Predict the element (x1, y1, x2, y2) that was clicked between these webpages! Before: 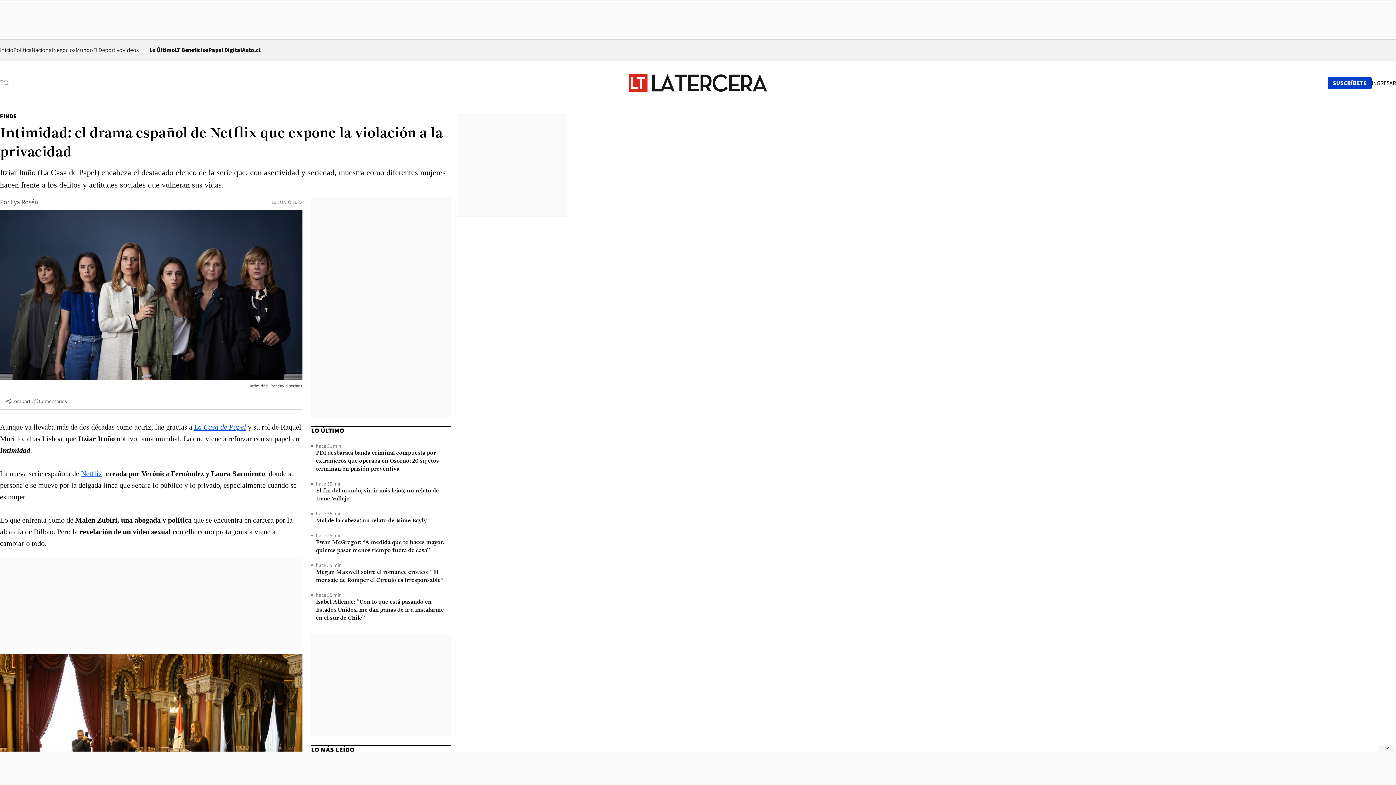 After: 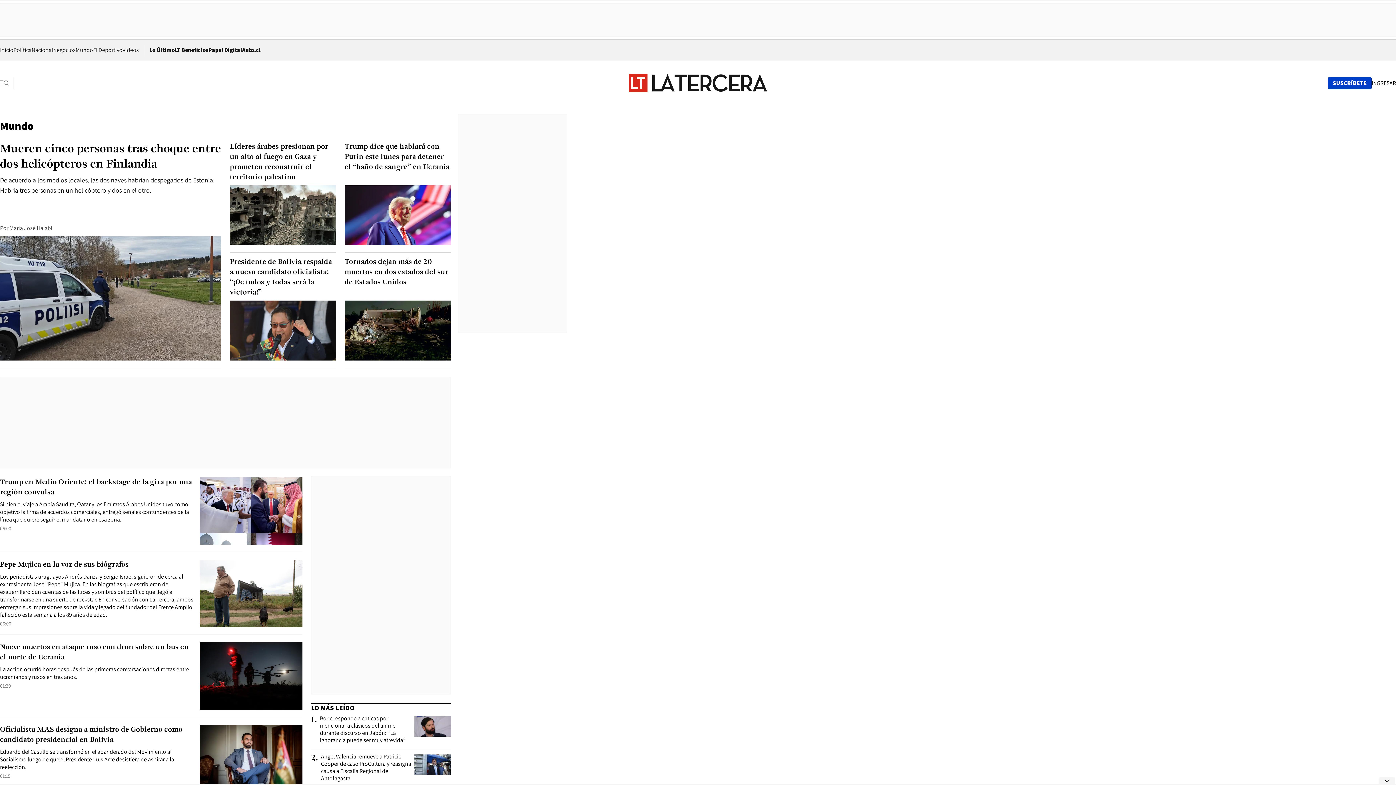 Action: label: Mundo bbox: (75, 46, 93, 53)